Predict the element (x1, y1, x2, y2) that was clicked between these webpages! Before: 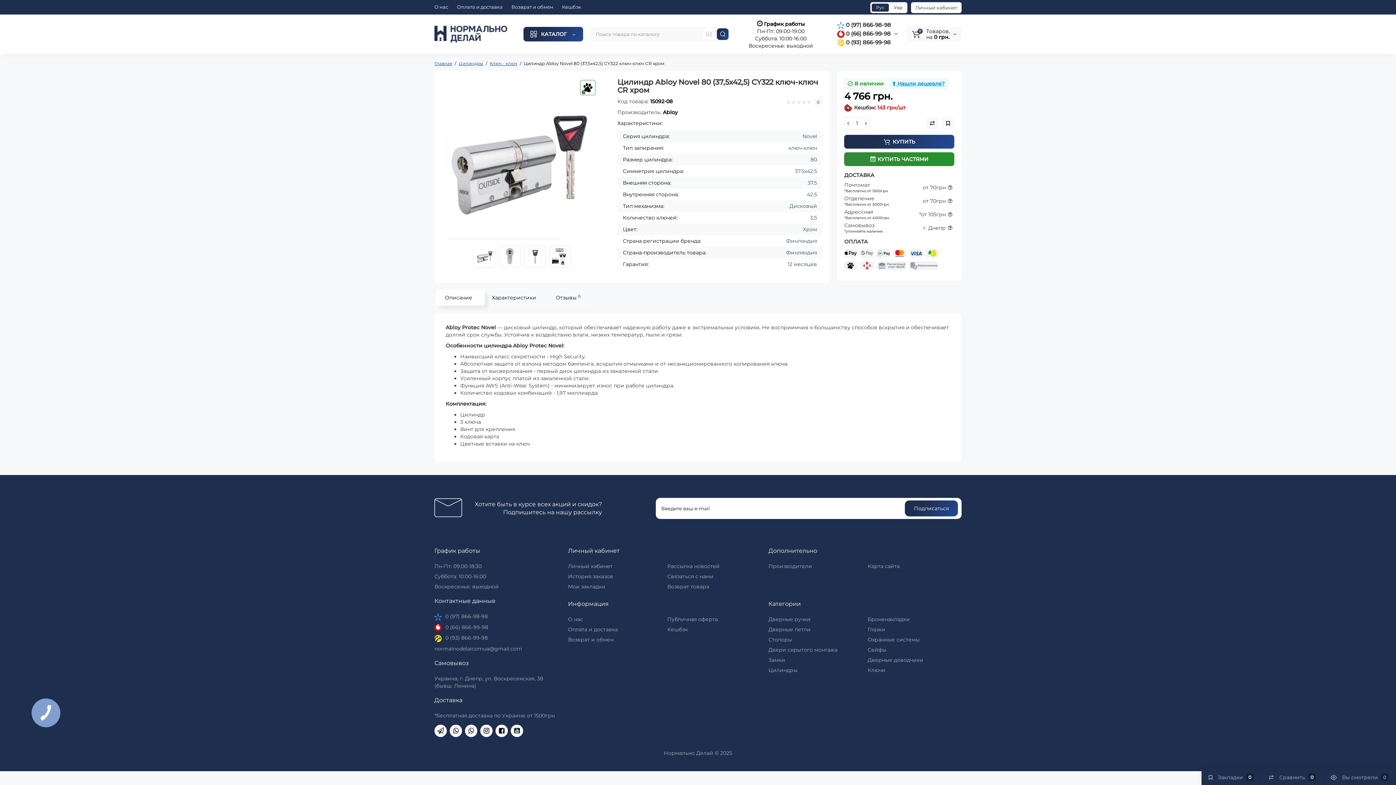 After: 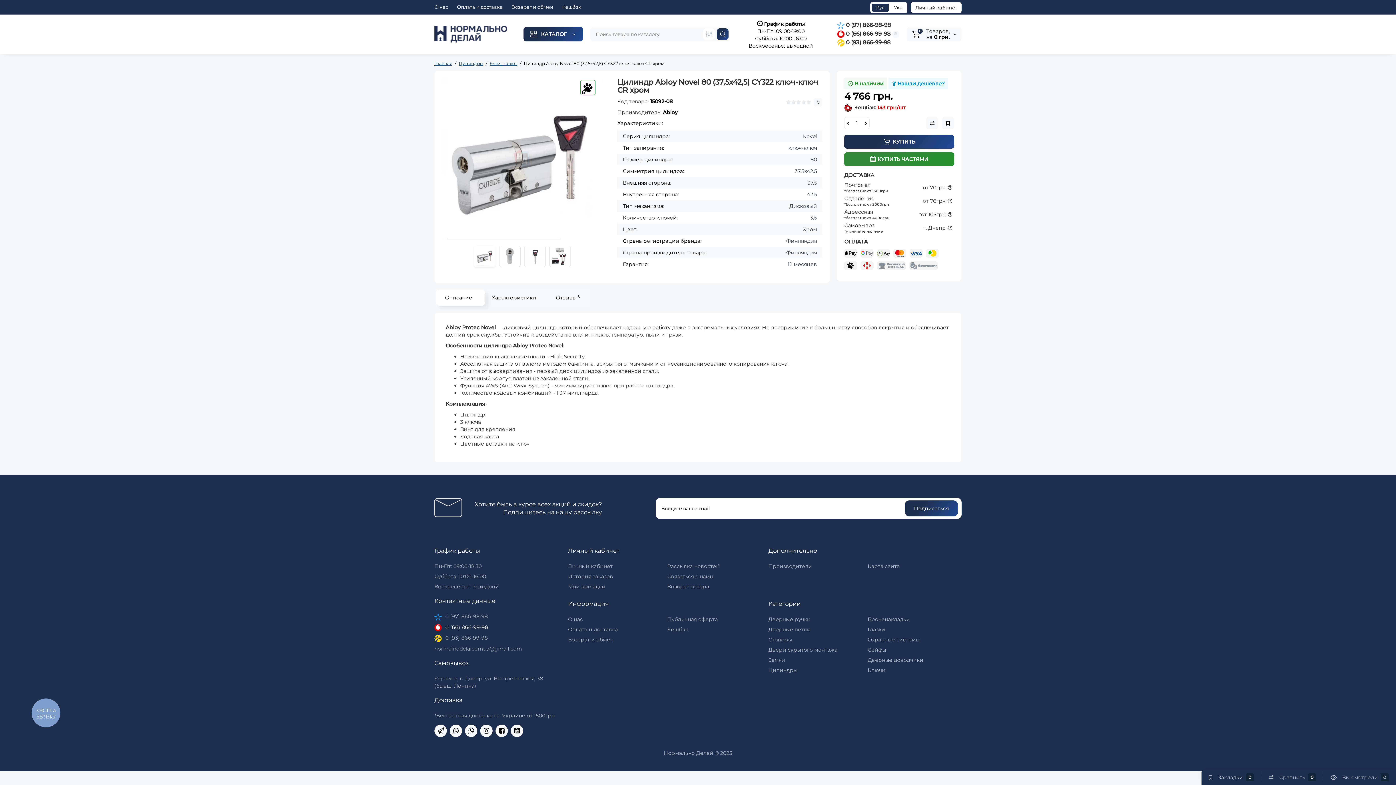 Action: bbox: (434, 624, 488, 630) label: 0 (66) 866-99-98